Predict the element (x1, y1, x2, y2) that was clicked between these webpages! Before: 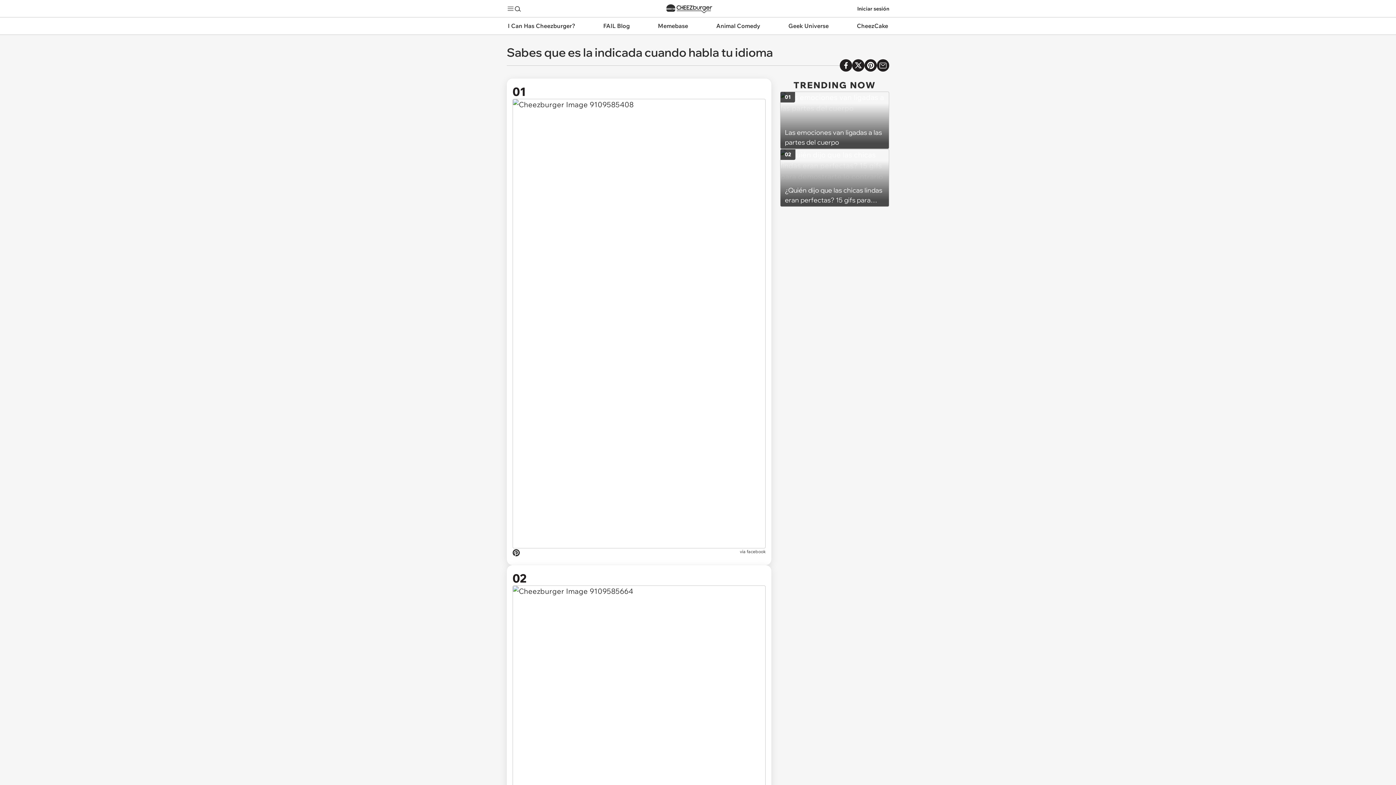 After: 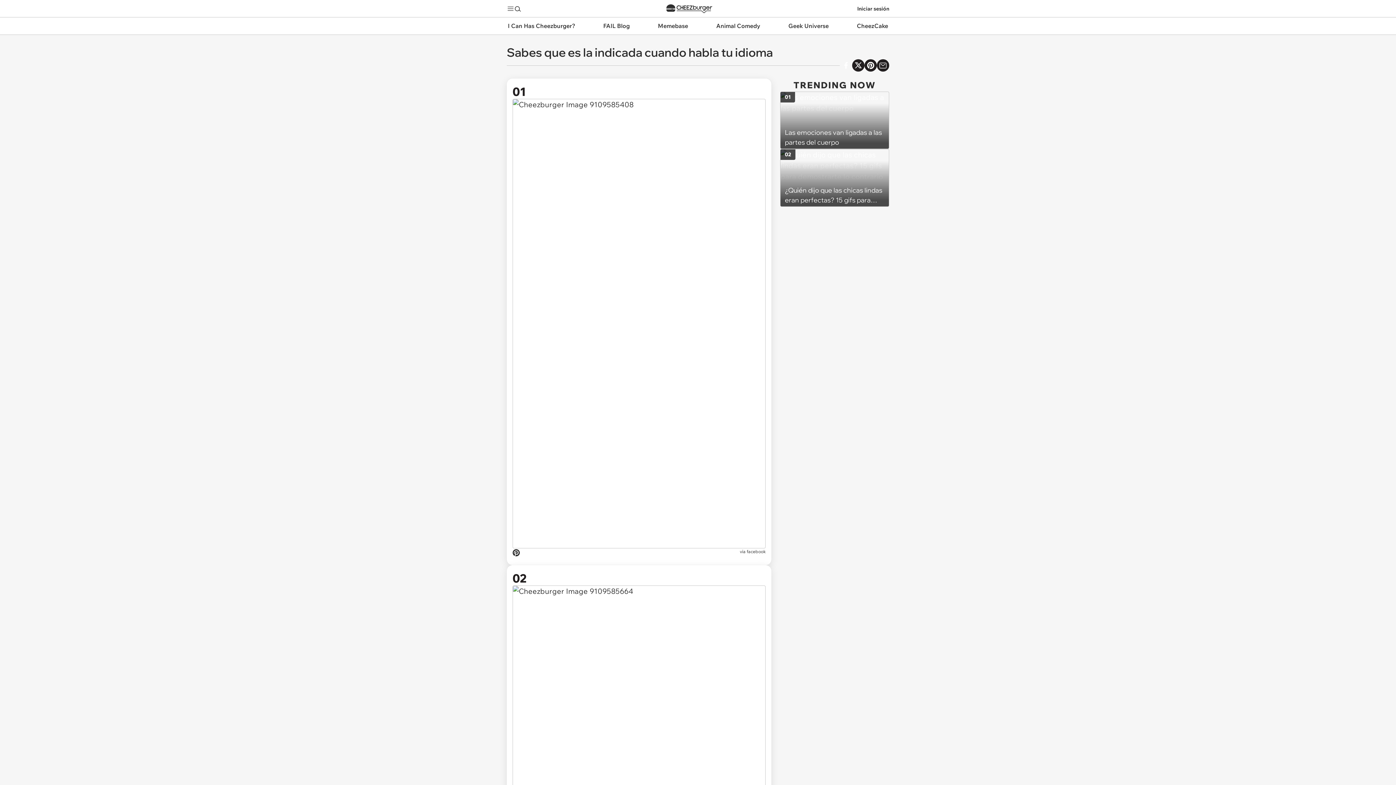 Action: label: Share on Facebook bbox: (840, 59, 852, 71)